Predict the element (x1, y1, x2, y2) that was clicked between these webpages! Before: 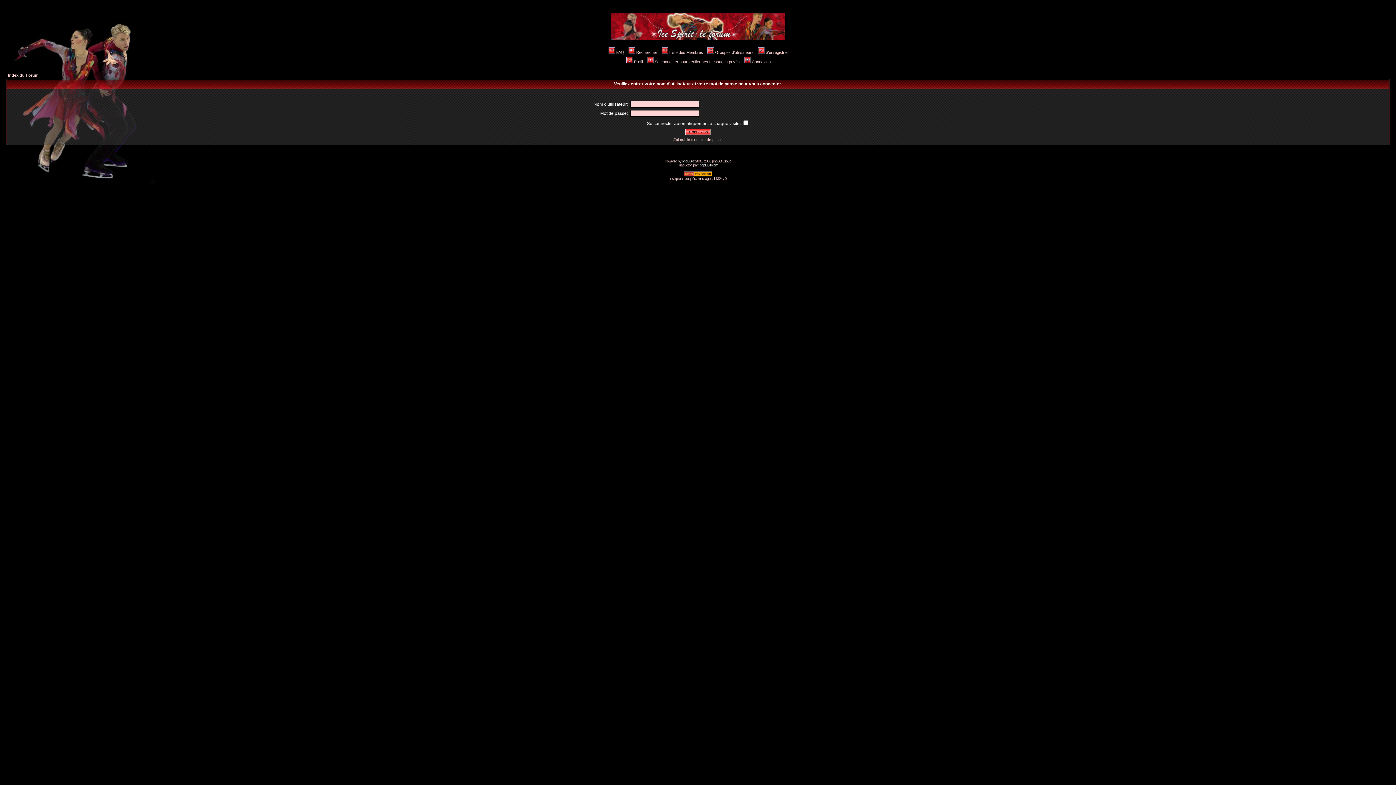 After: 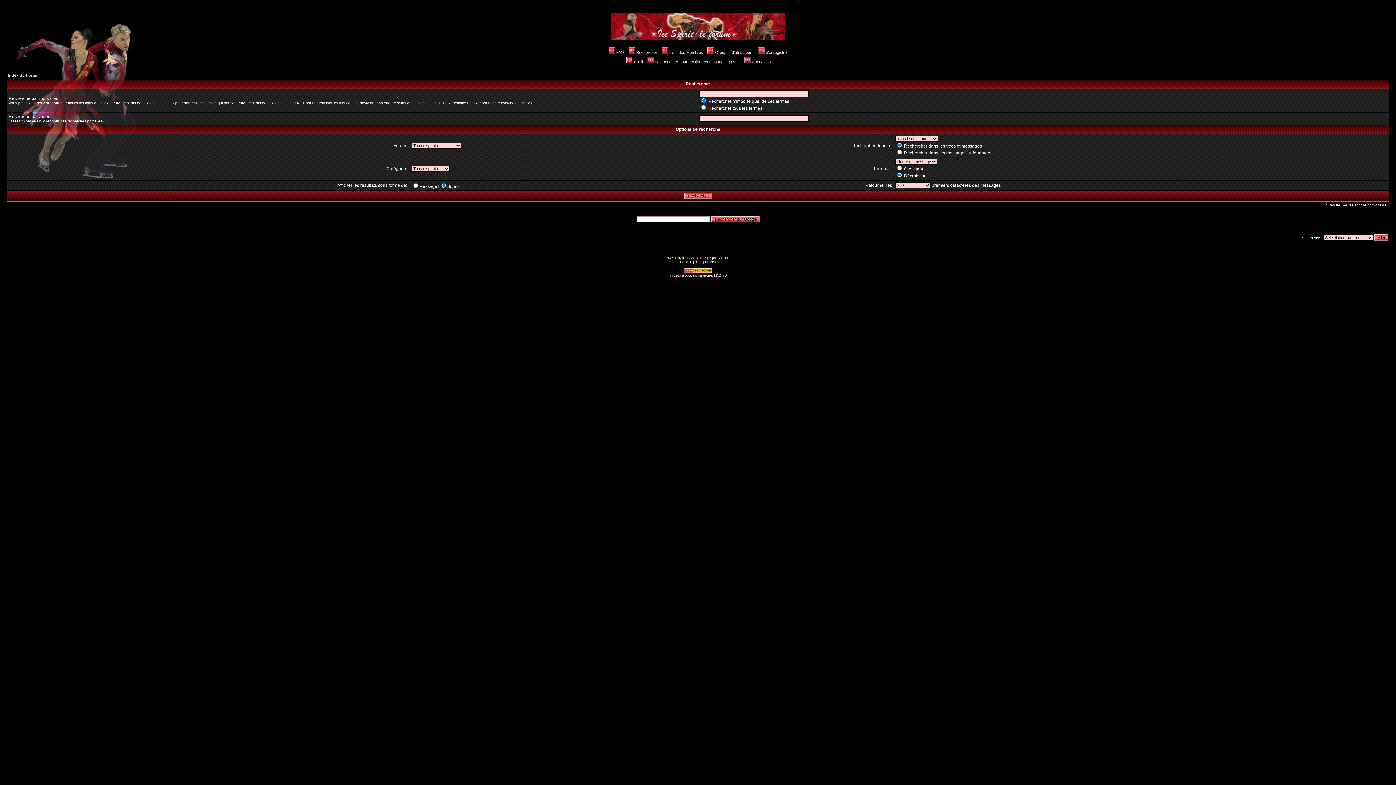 Action: bbox: (627, 50, 657, 54) label: Rechercher